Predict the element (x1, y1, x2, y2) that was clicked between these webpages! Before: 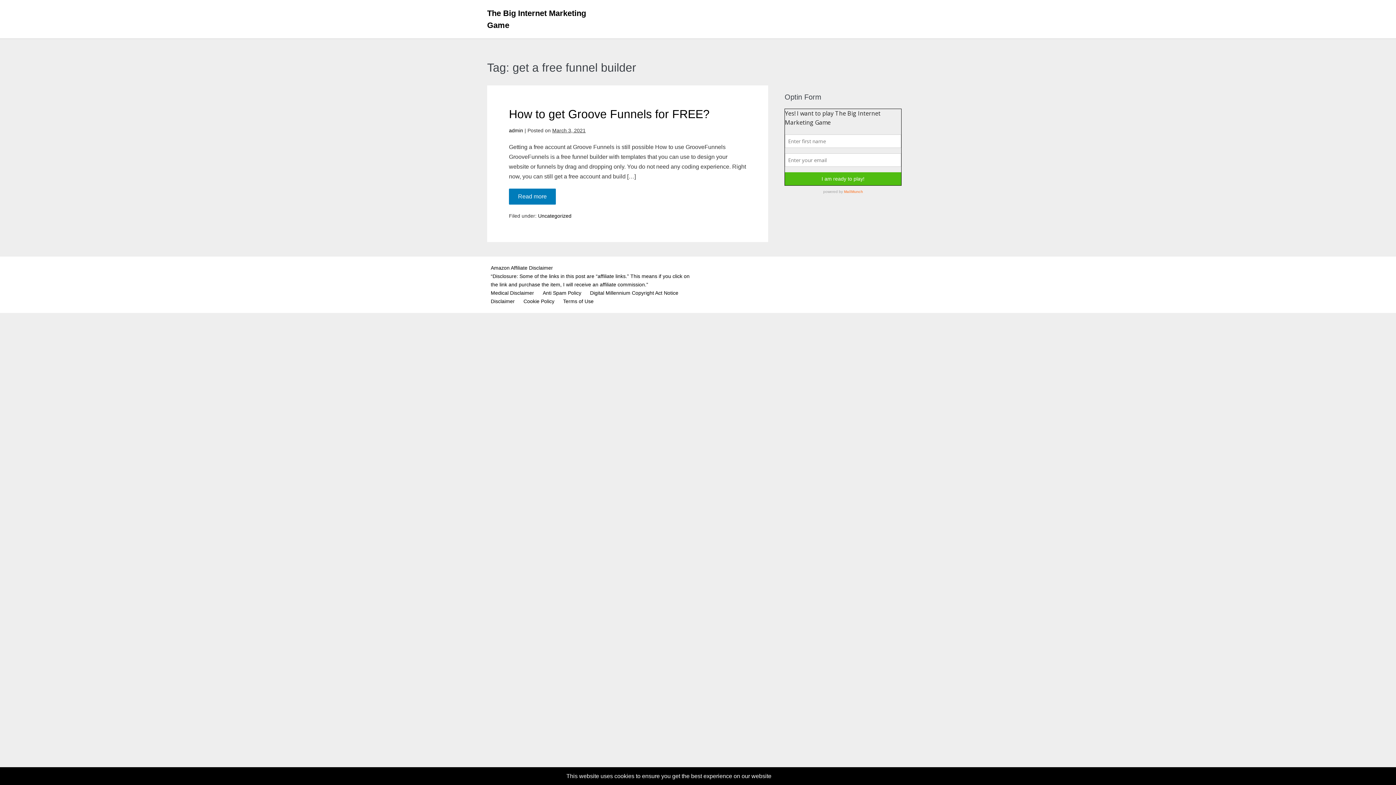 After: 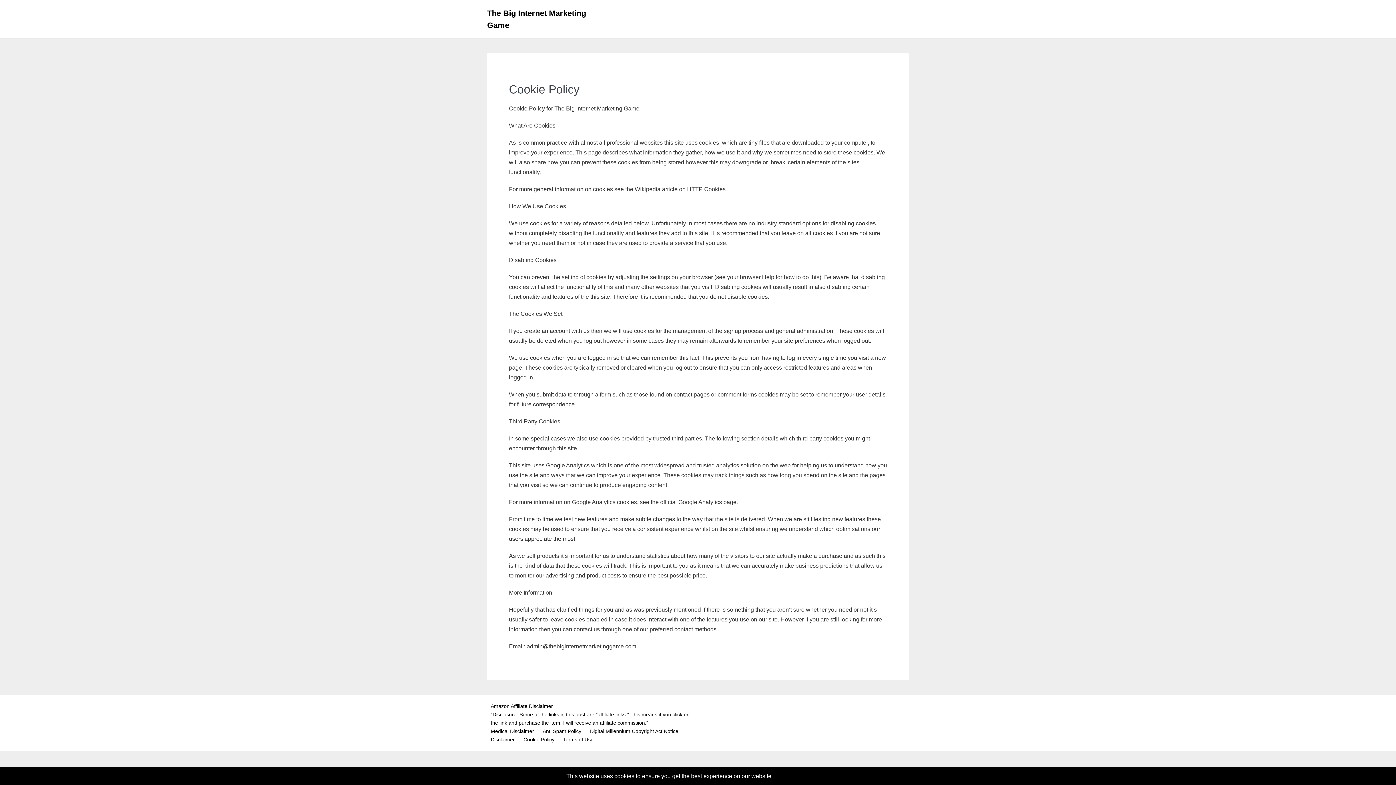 Action: label: Cookie Policy bbox: (523, 298, 554, 304)